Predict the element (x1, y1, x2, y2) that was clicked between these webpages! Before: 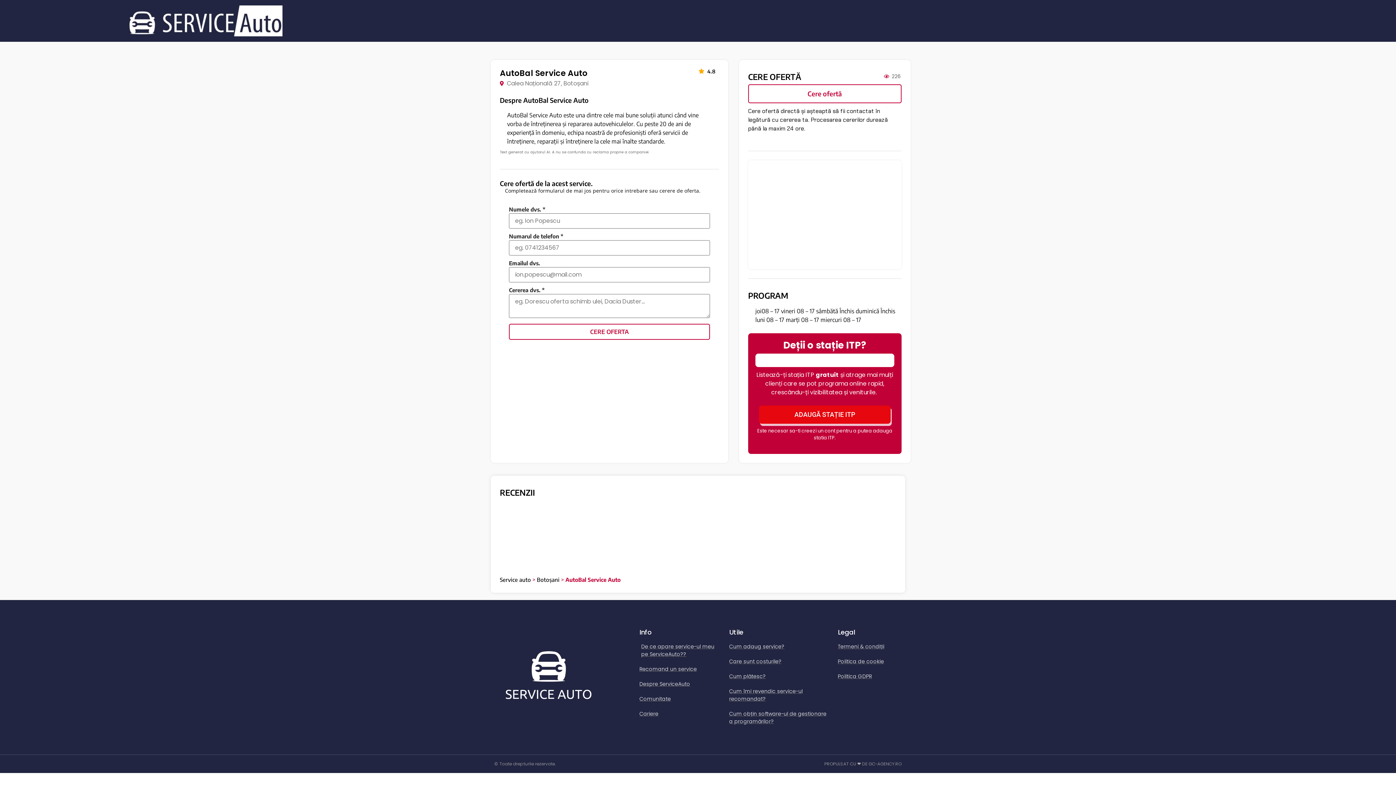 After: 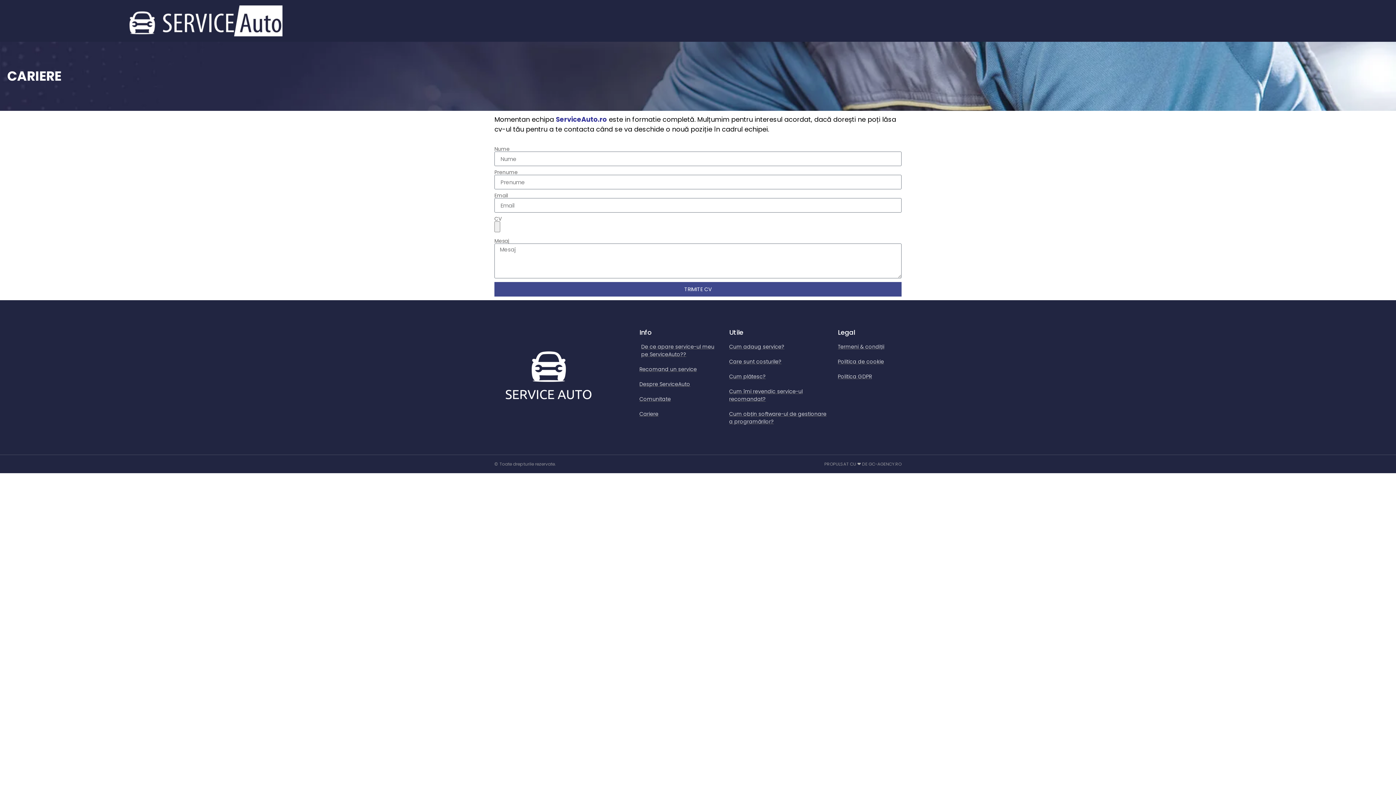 Action: bbox: (639, 710, 722, 718) label: Cariere